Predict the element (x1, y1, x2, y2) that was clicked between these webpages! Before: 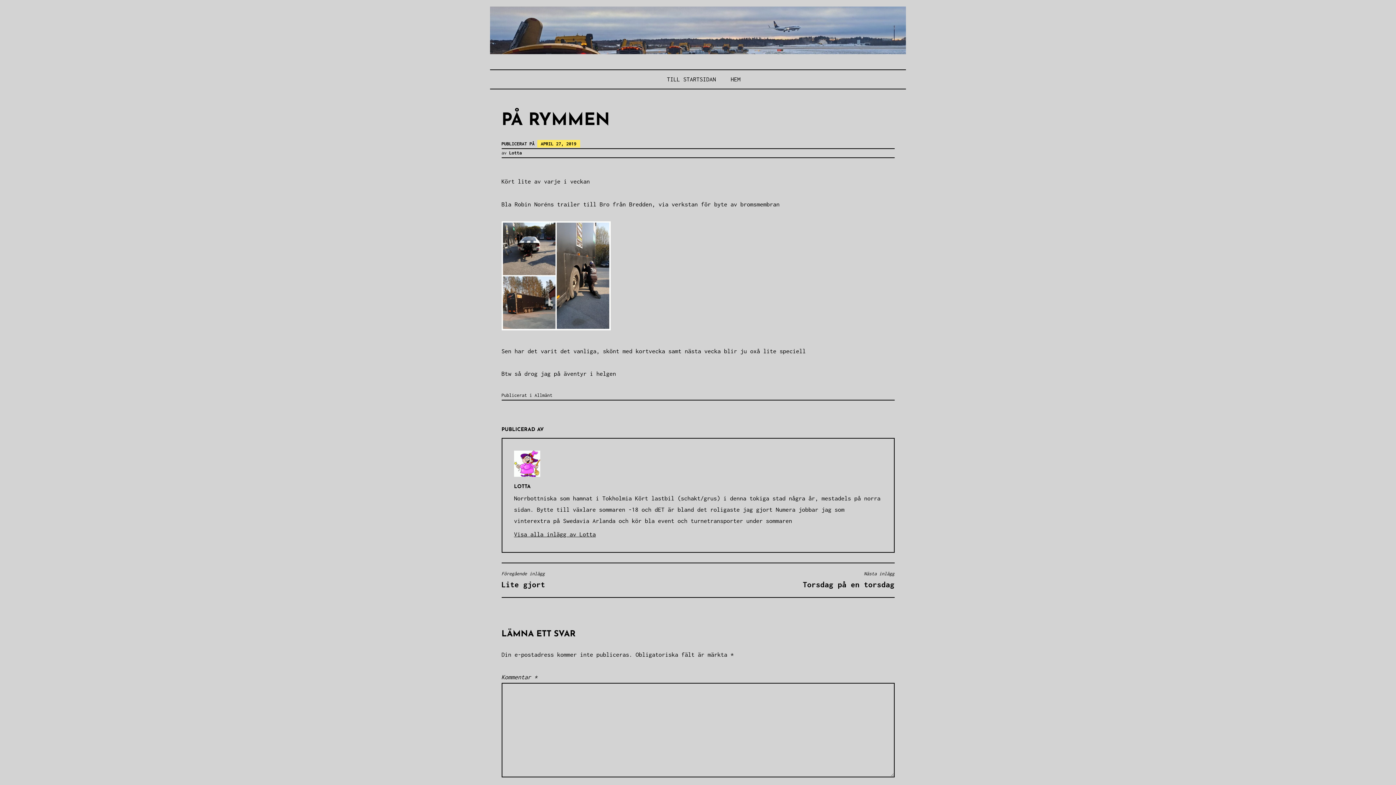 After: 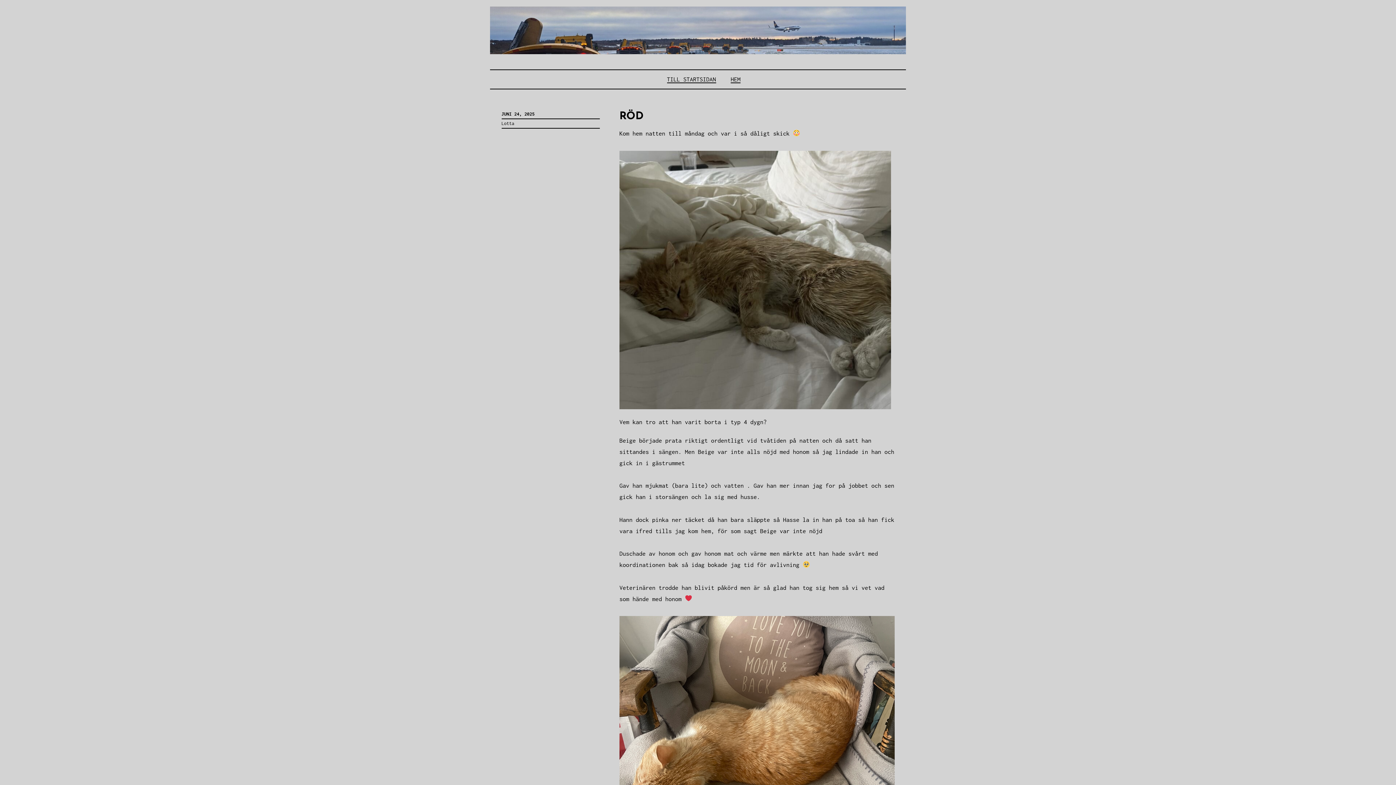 Action: label: HEM bbox: (730, 76, 740, 82)